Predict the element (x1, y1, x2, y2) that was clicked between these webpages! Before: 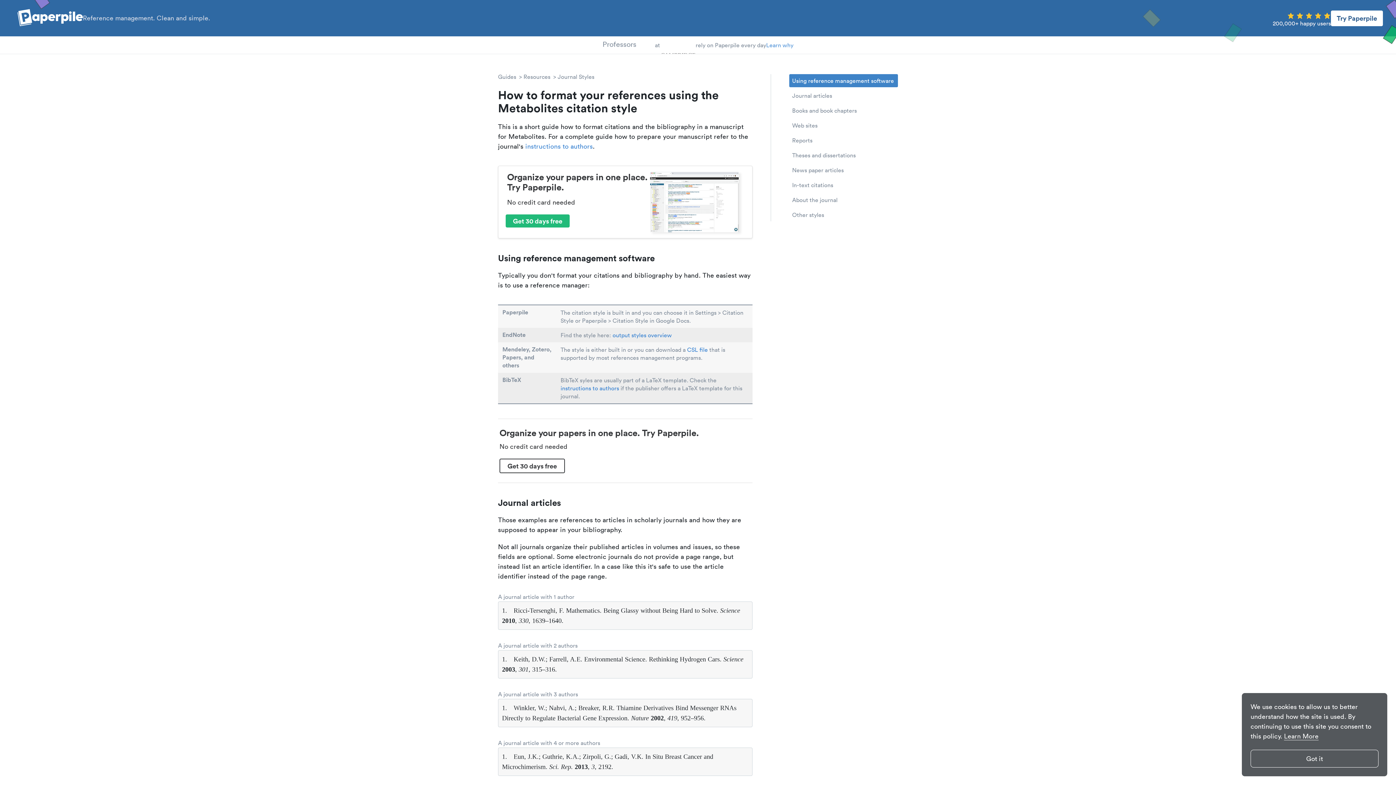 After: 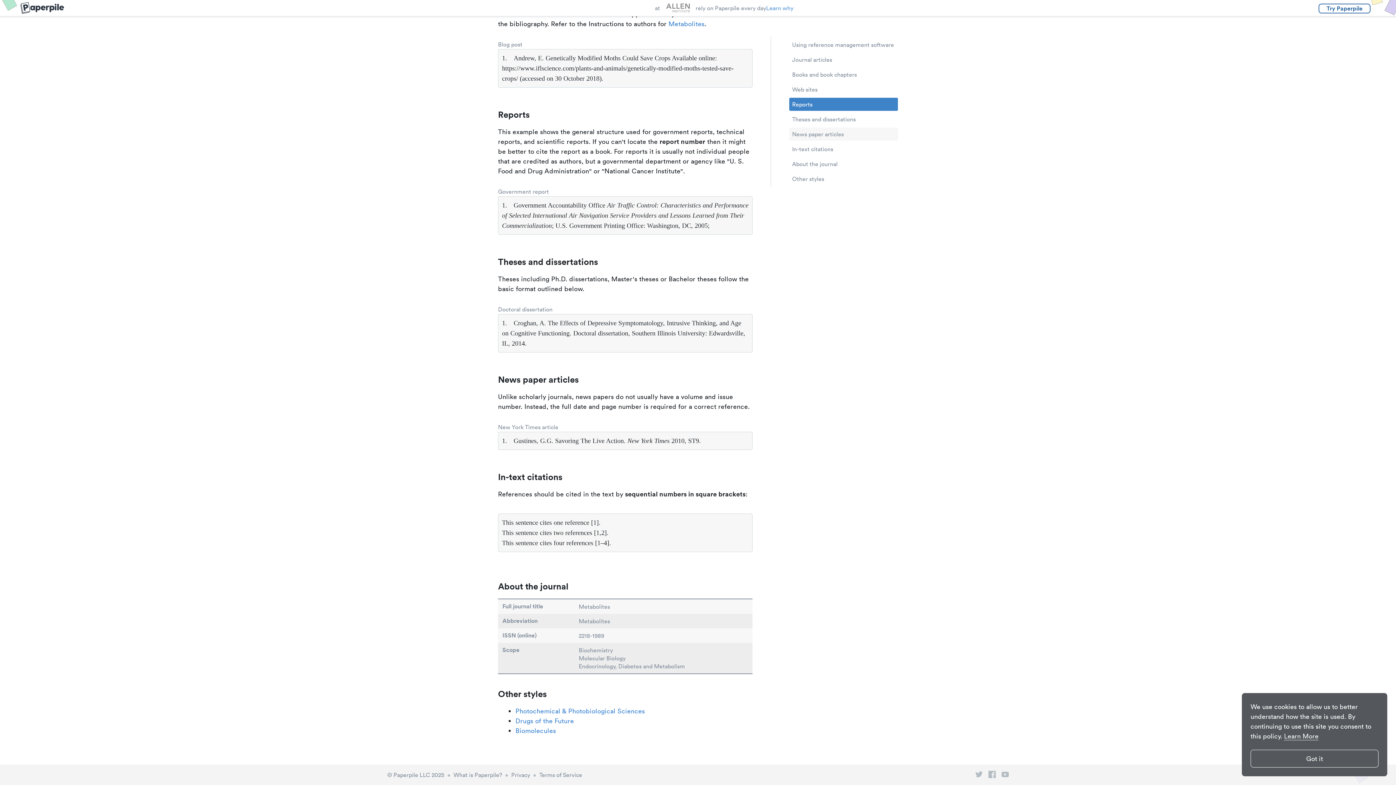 Action: bbox: (789, 133, 898, 146) label: Reports